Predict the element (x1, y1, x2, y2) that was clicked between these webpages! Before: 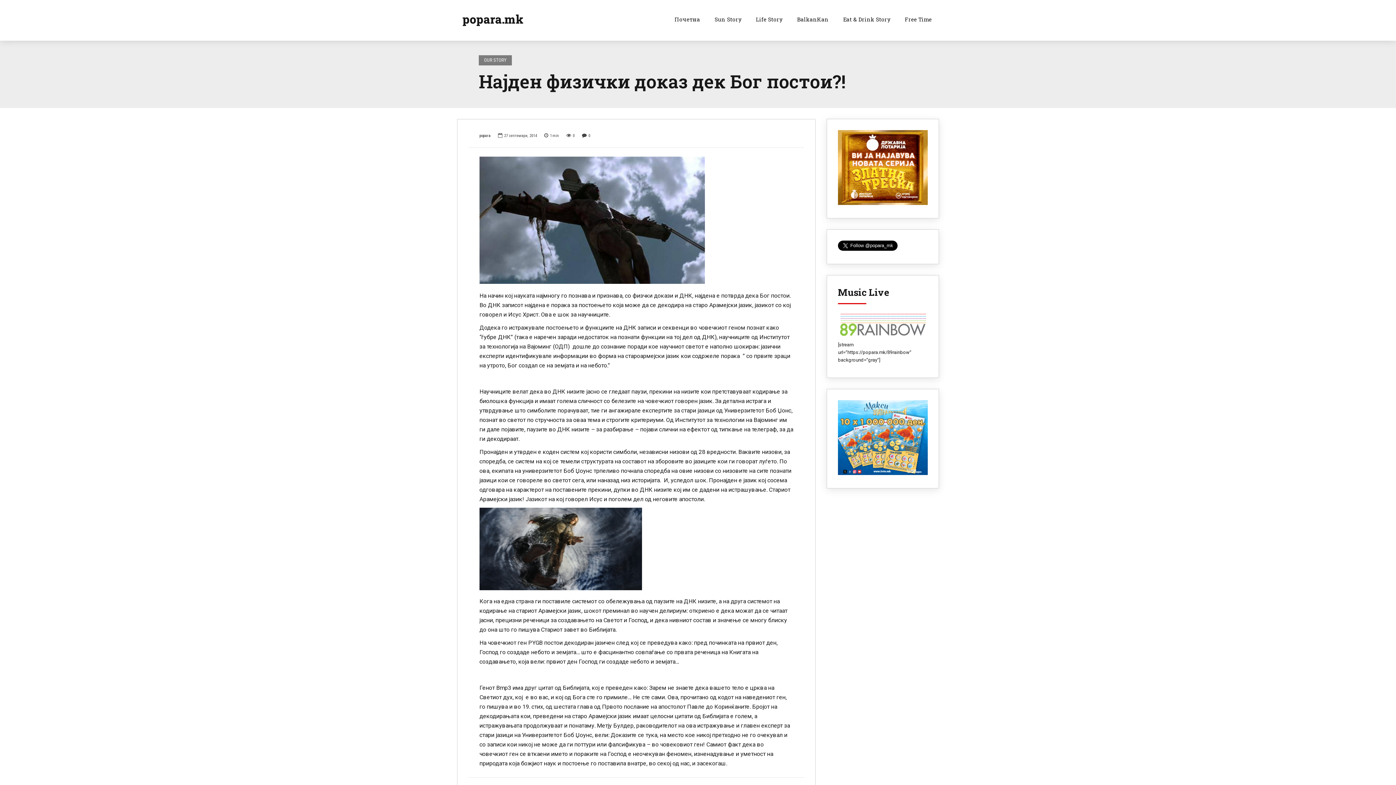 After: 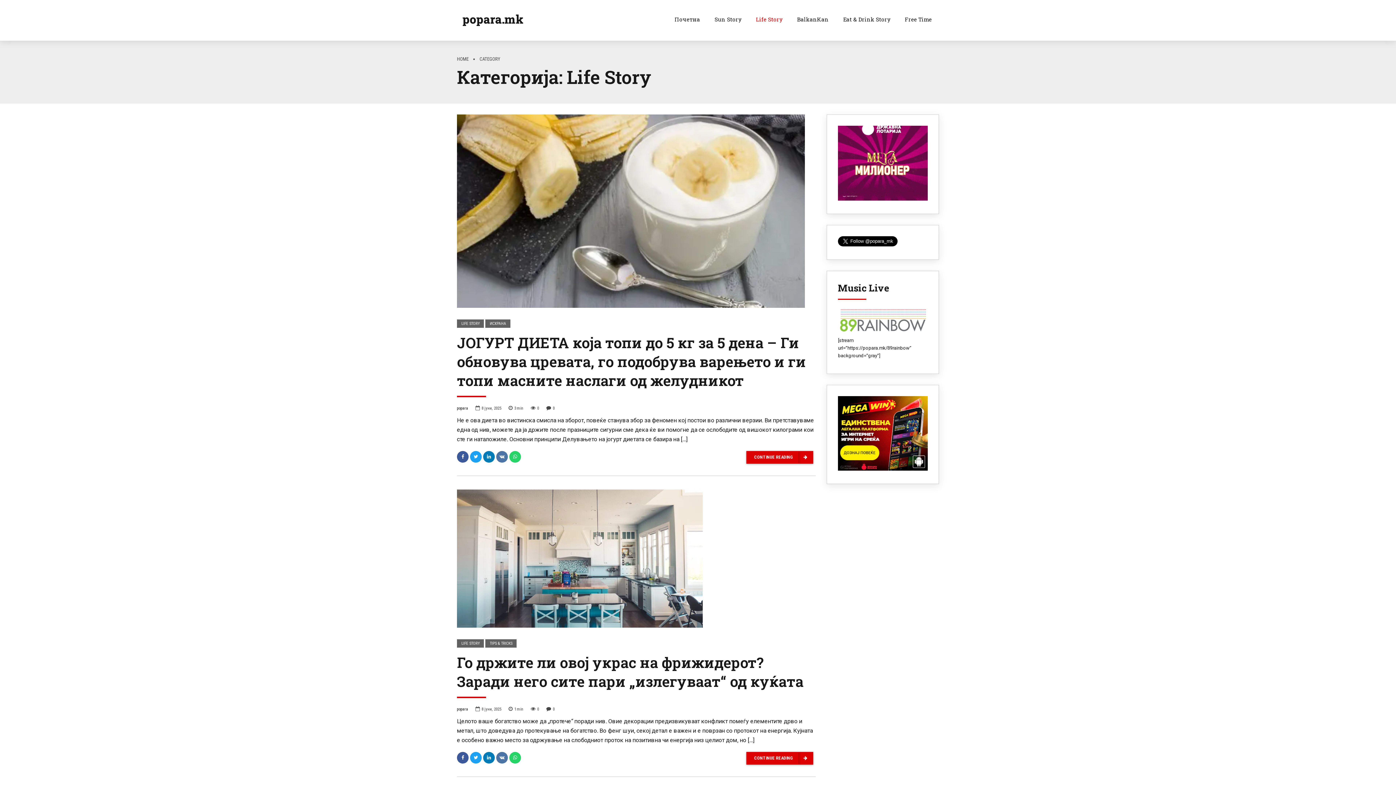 Action: label: Life Story bbox: (748, 10, 789, 28)